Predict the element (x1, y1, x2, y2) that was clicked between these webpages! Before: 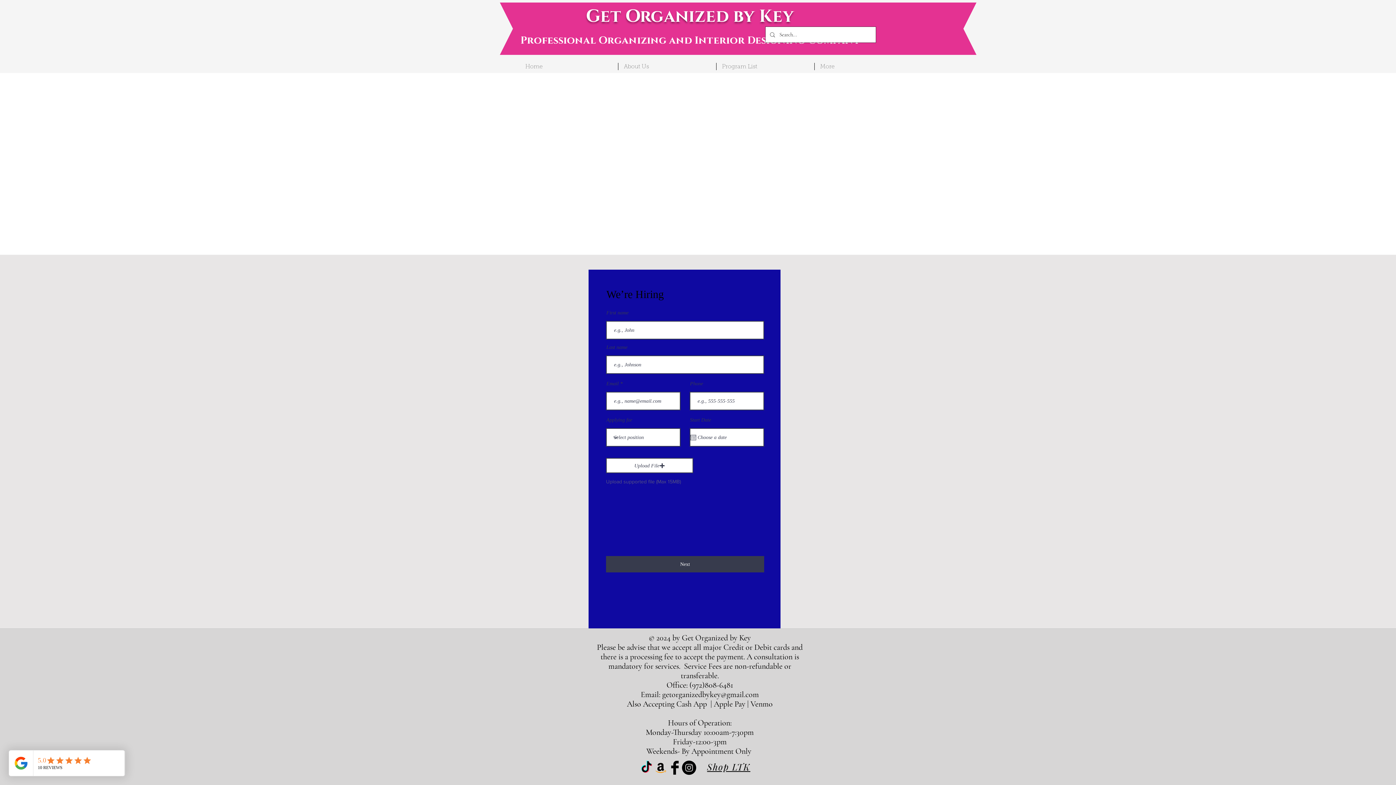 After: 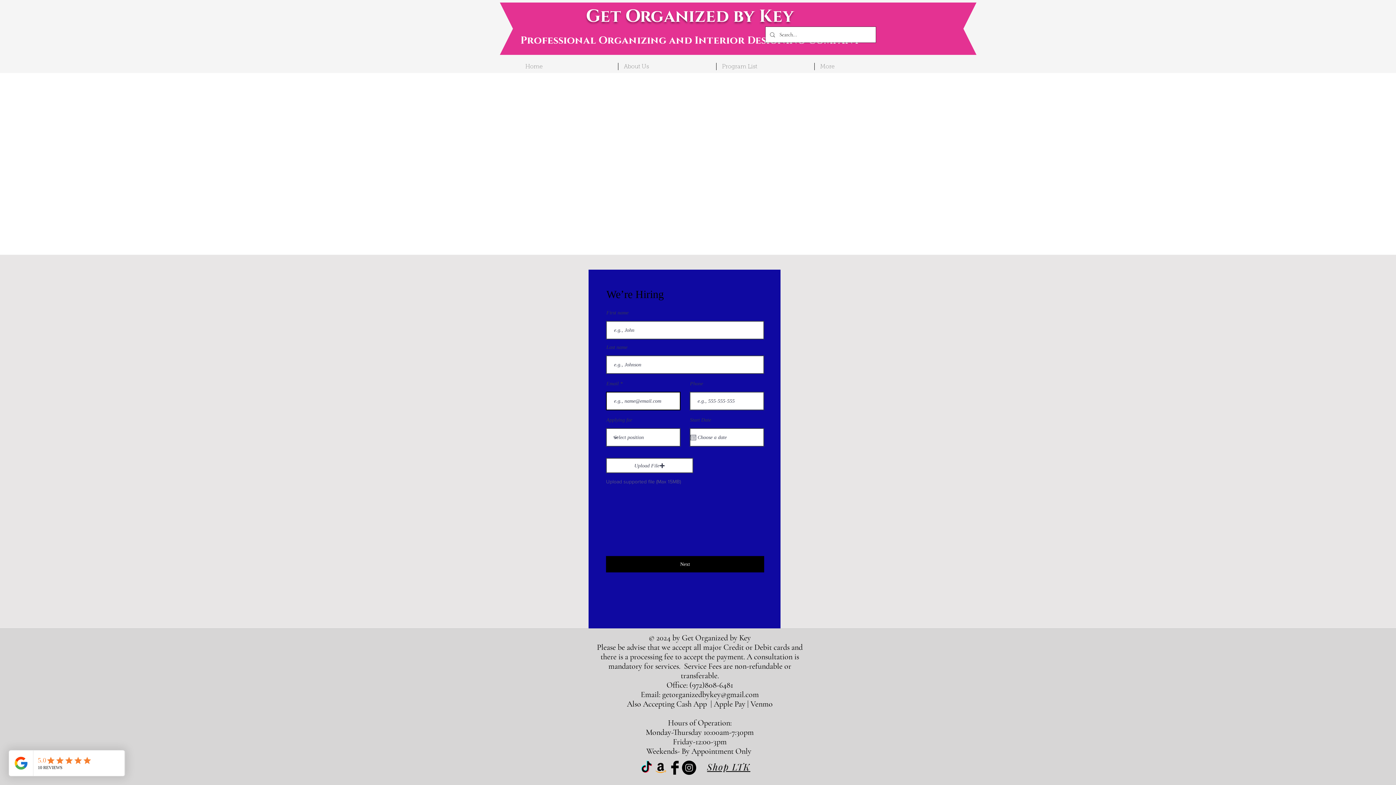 Action: bbox: (606, 556, 764, 572) label: Next